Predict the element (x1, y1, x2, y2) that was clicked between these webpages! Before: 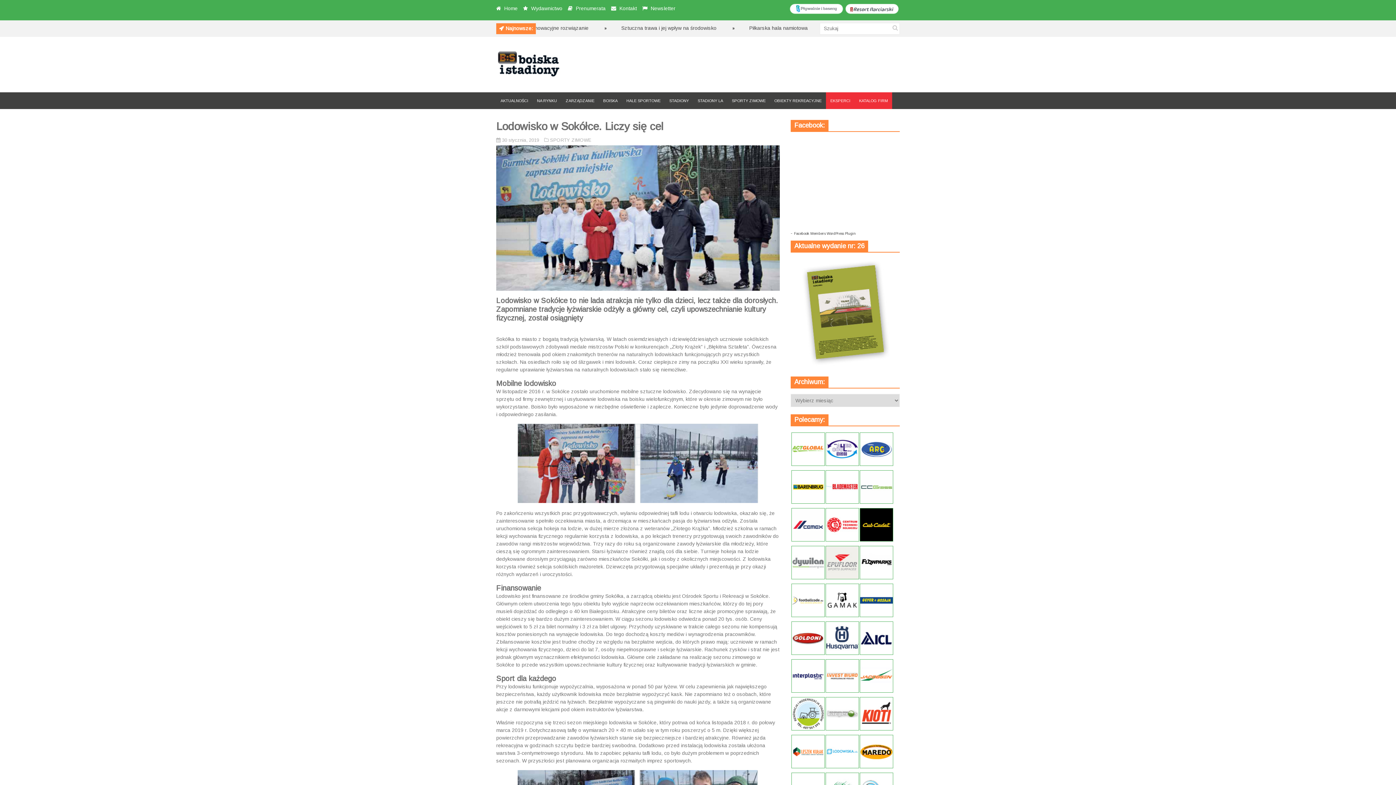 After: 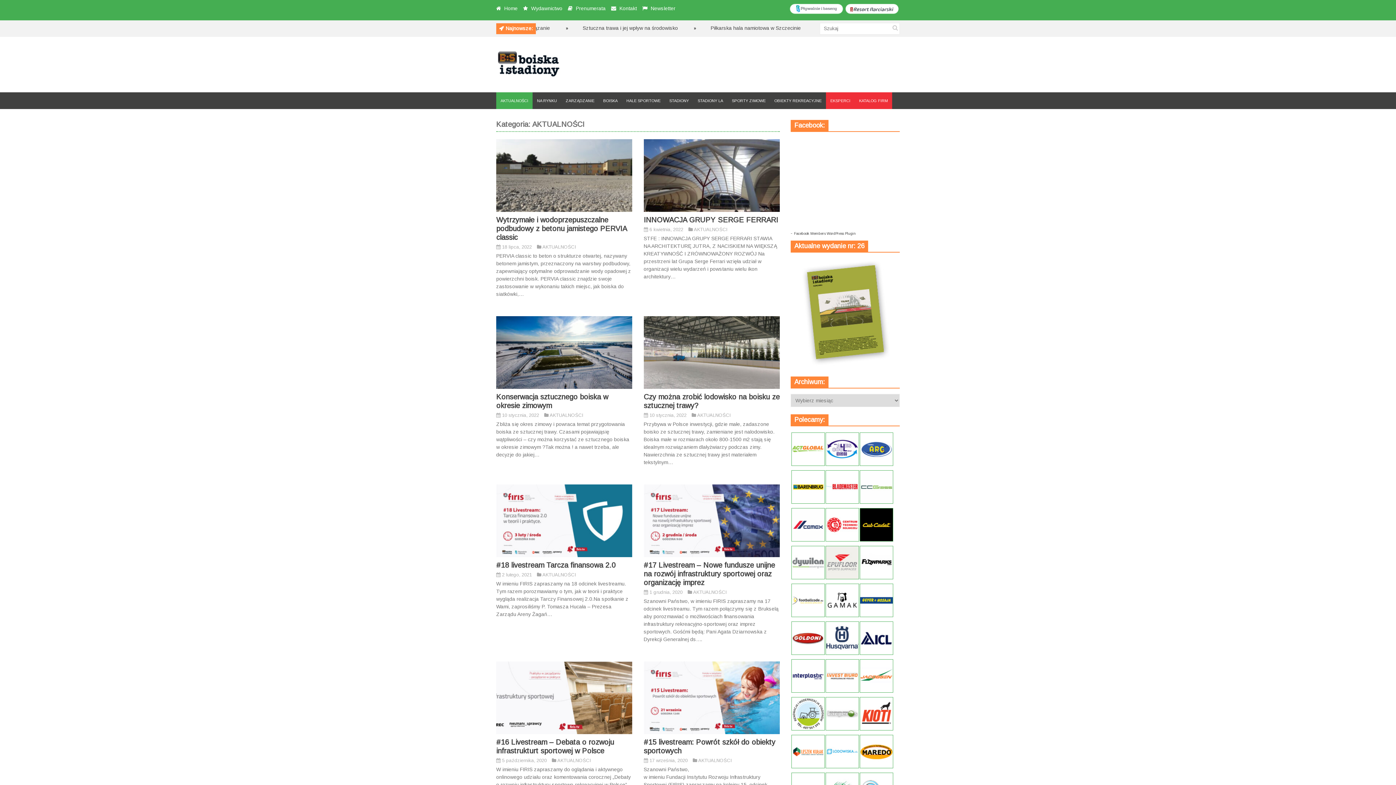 Action: bbox: (496, 92, 532, 109) label: AKTUALNOŚCI